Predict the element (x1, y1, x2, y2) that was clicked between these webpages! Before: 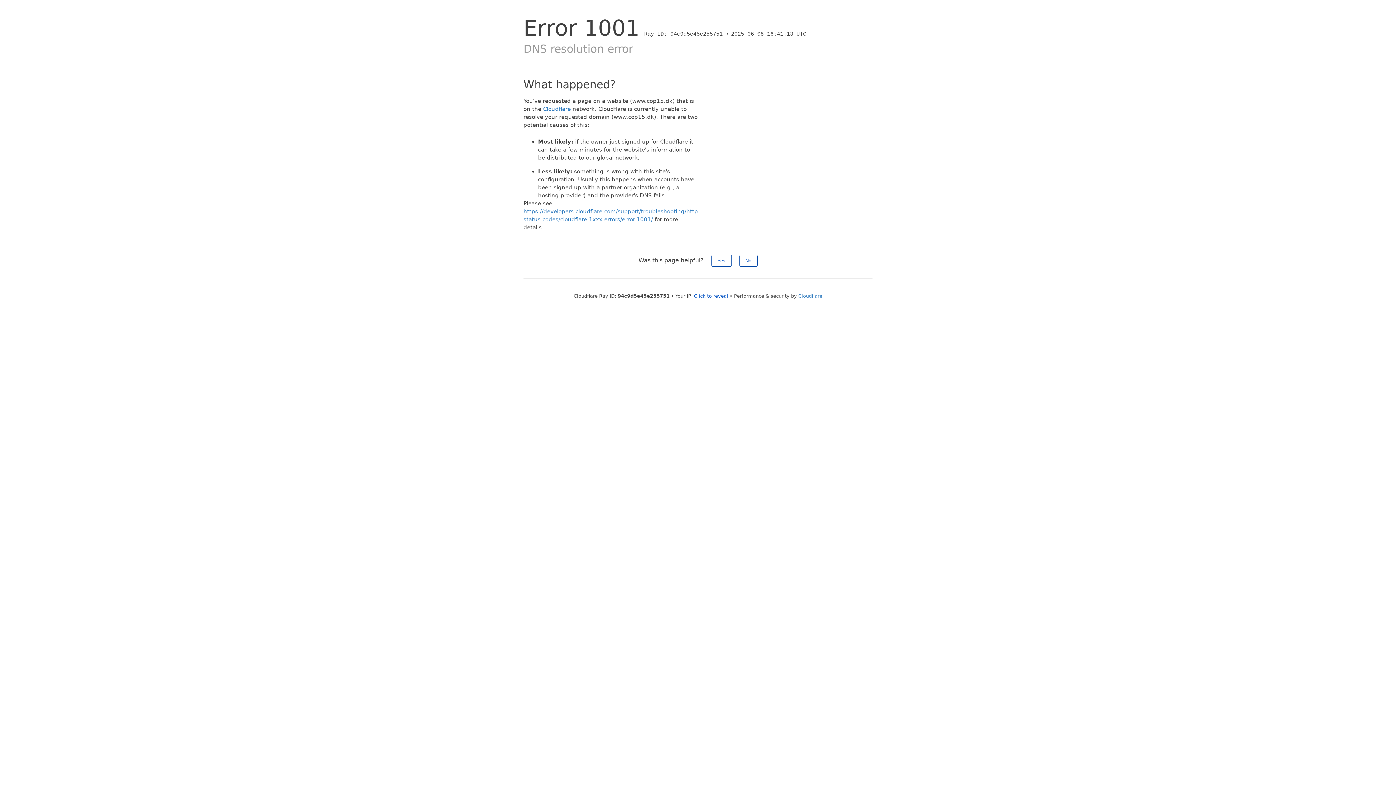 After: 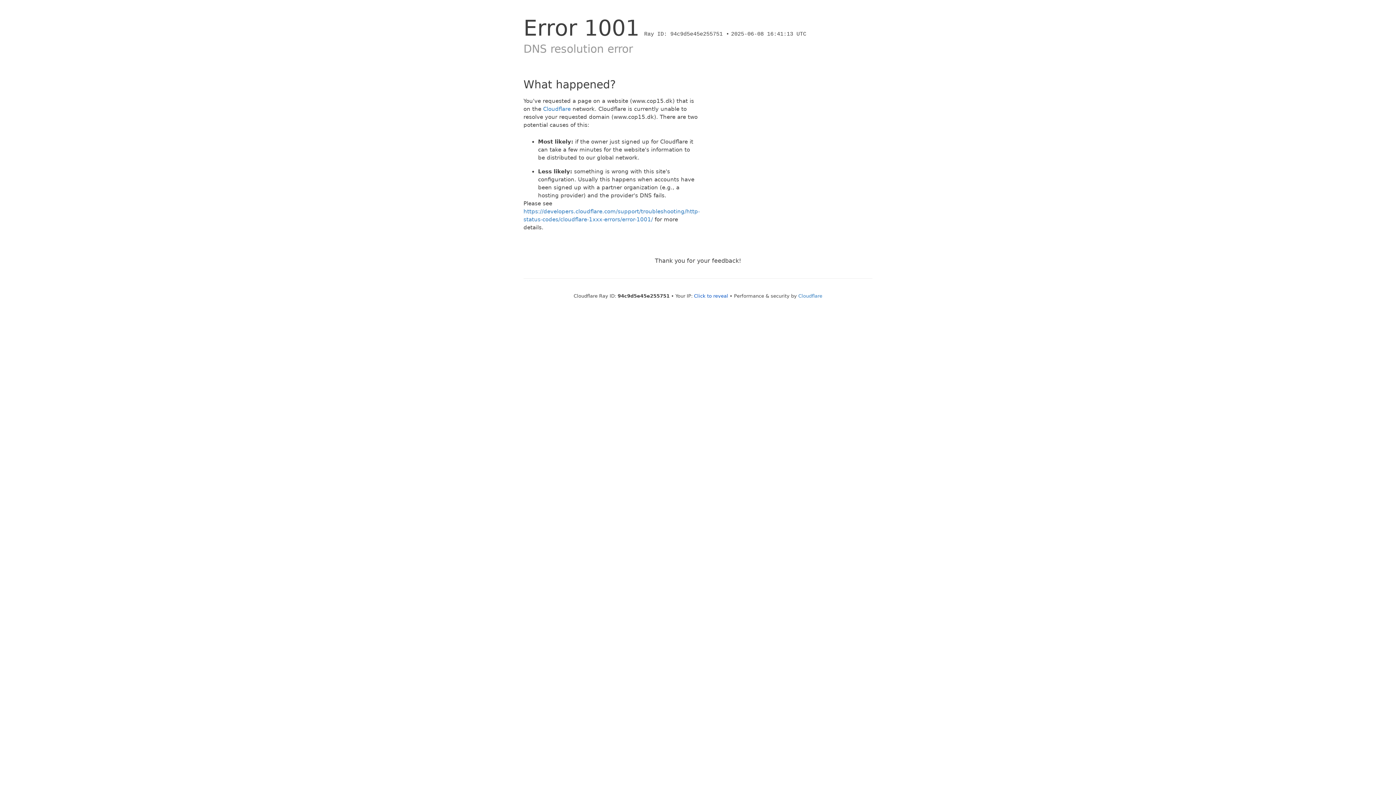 Action: bbox: (739, 254, 757, 266) label: No